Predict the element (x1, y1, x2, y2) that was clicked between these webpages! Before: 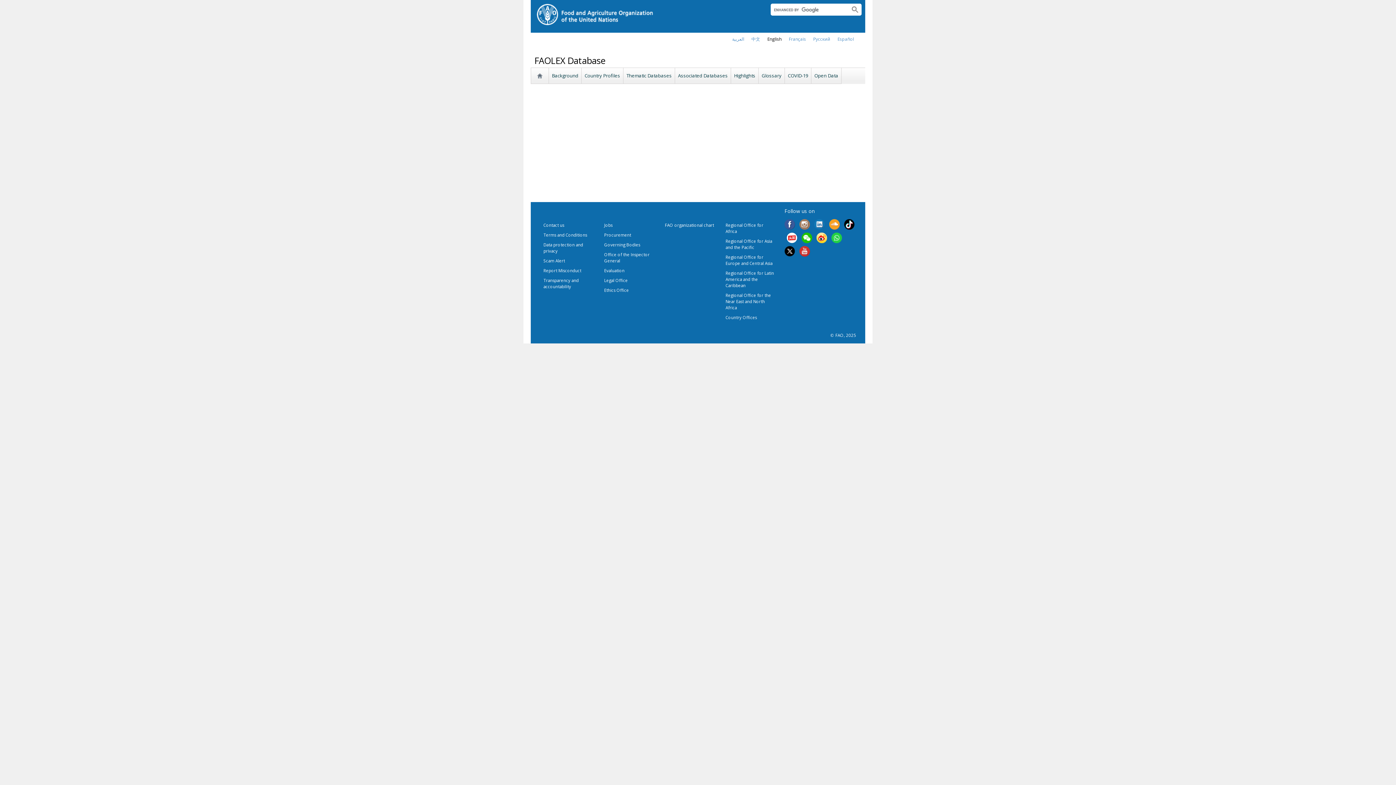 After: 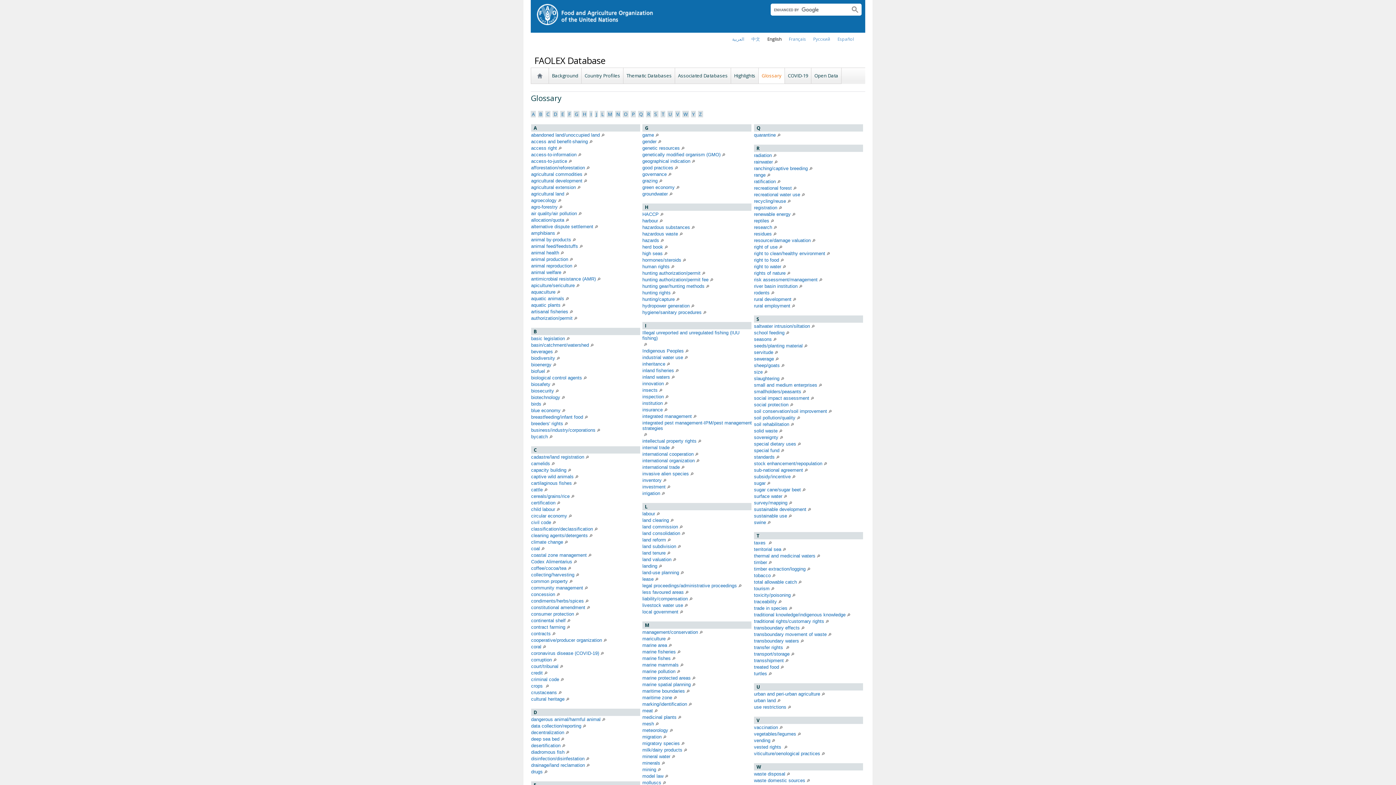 Action: label: Glossary bbox: (760, 69, 783, 82)